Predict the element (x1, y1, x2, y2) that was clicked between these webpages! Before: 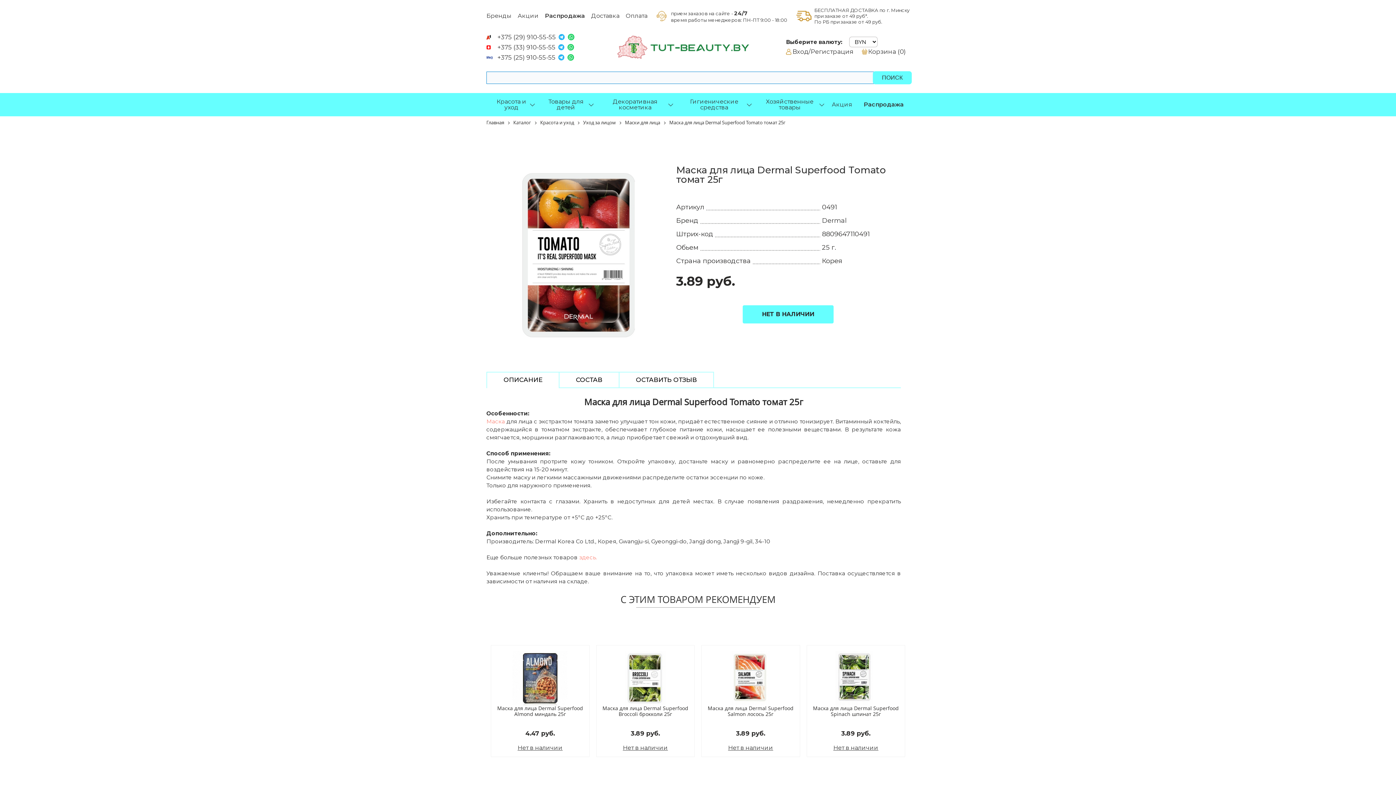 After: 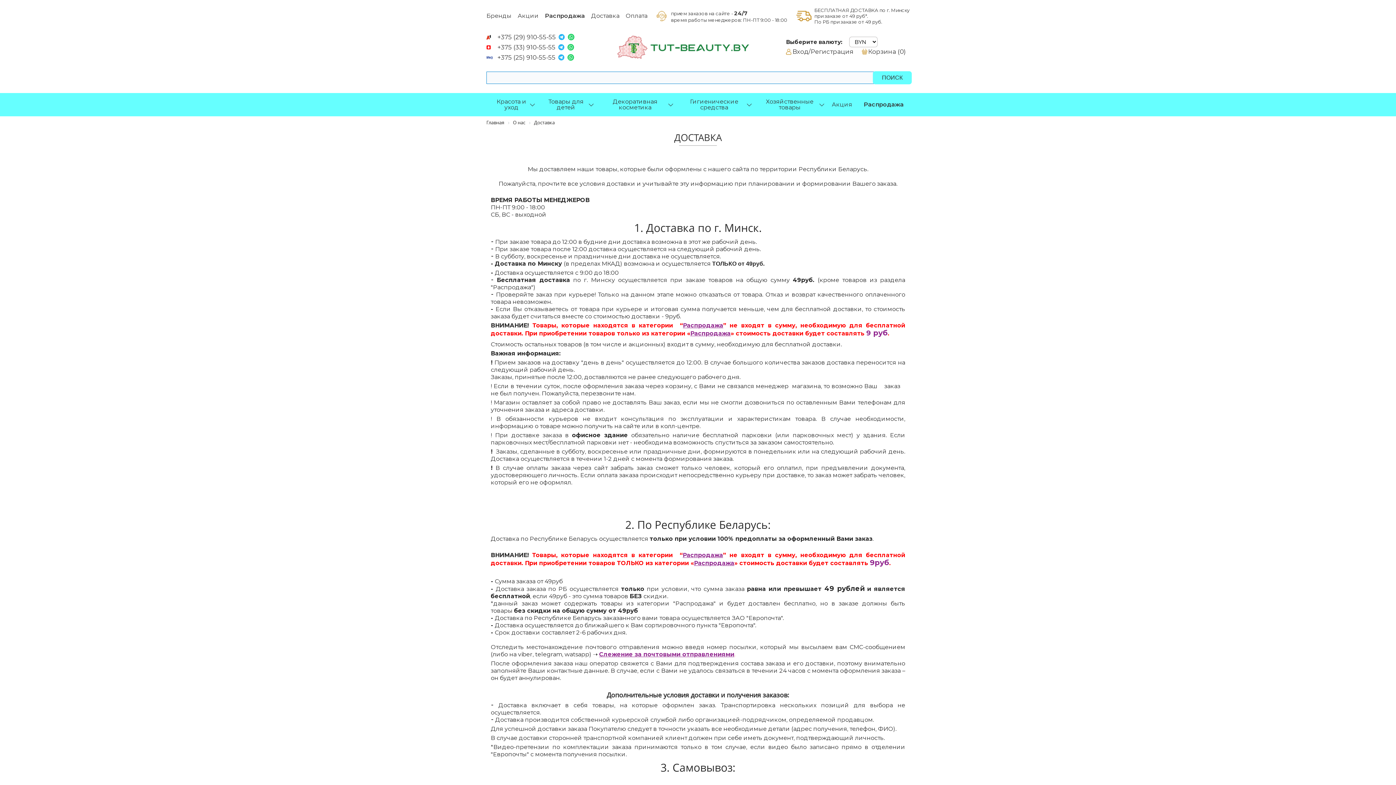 Action: label: БЕСПЛАТНАЯ ДОСТАВКА bbox: (814, 7, 878, 13)